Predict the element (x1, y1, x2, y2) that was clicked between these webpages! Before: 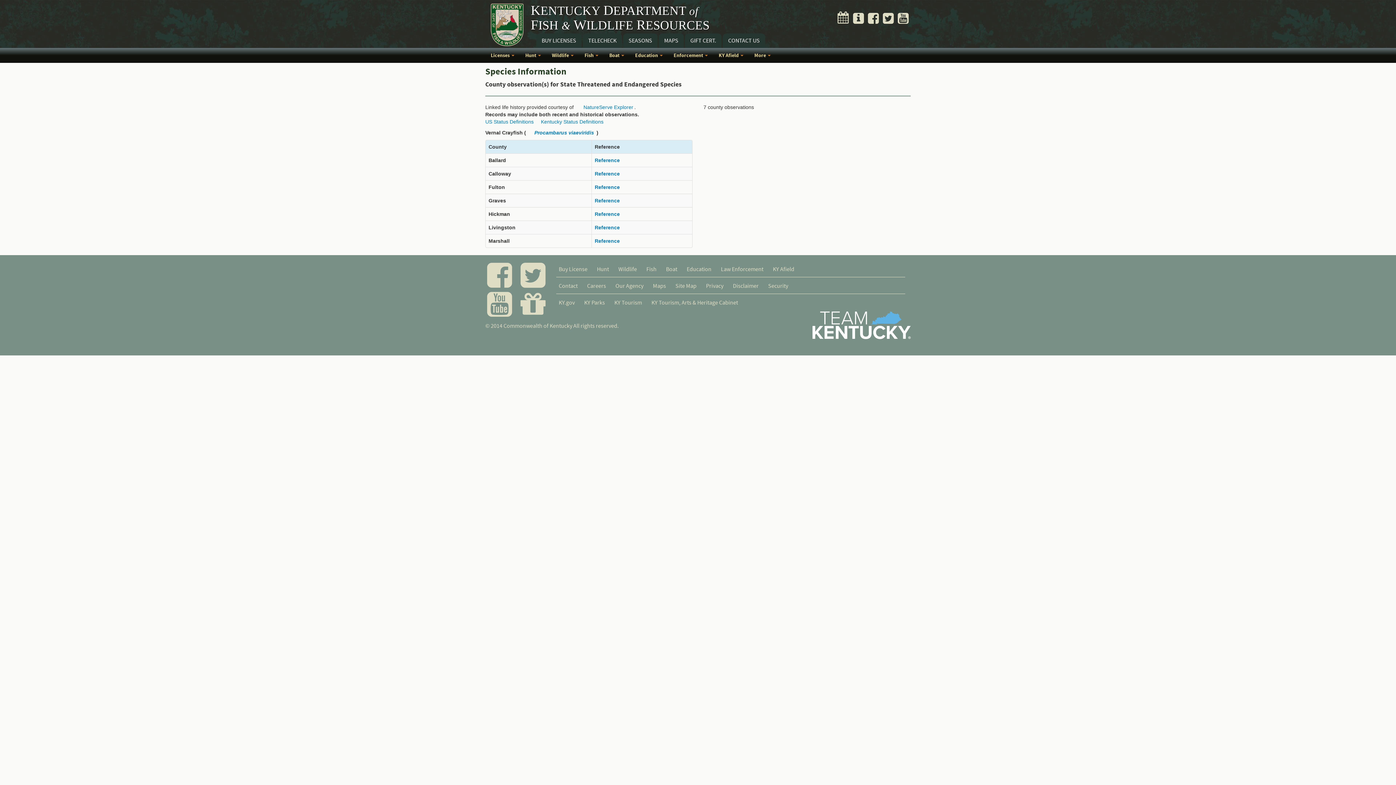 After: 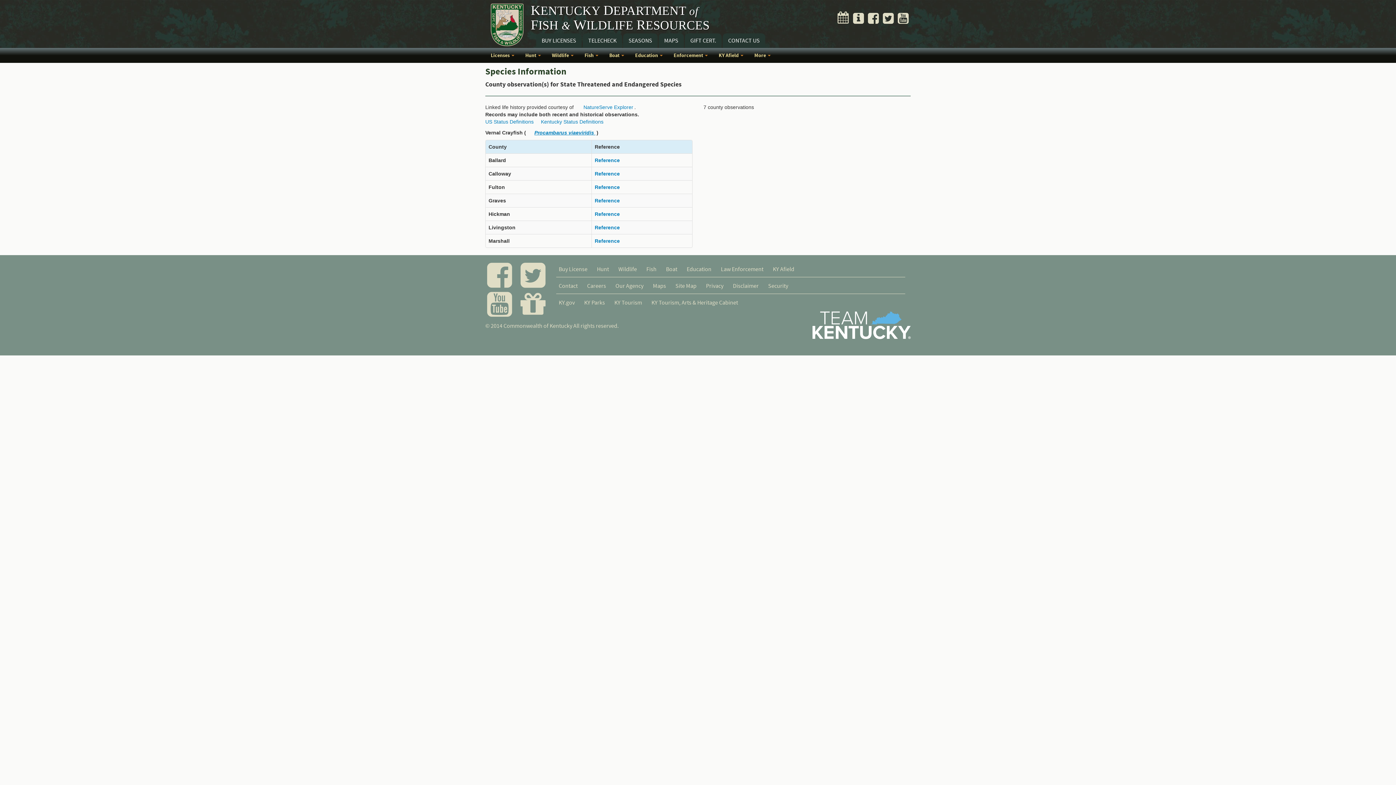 Action: bbox: (526, 128, 596, 137) label: Procambarus viaeviridis 